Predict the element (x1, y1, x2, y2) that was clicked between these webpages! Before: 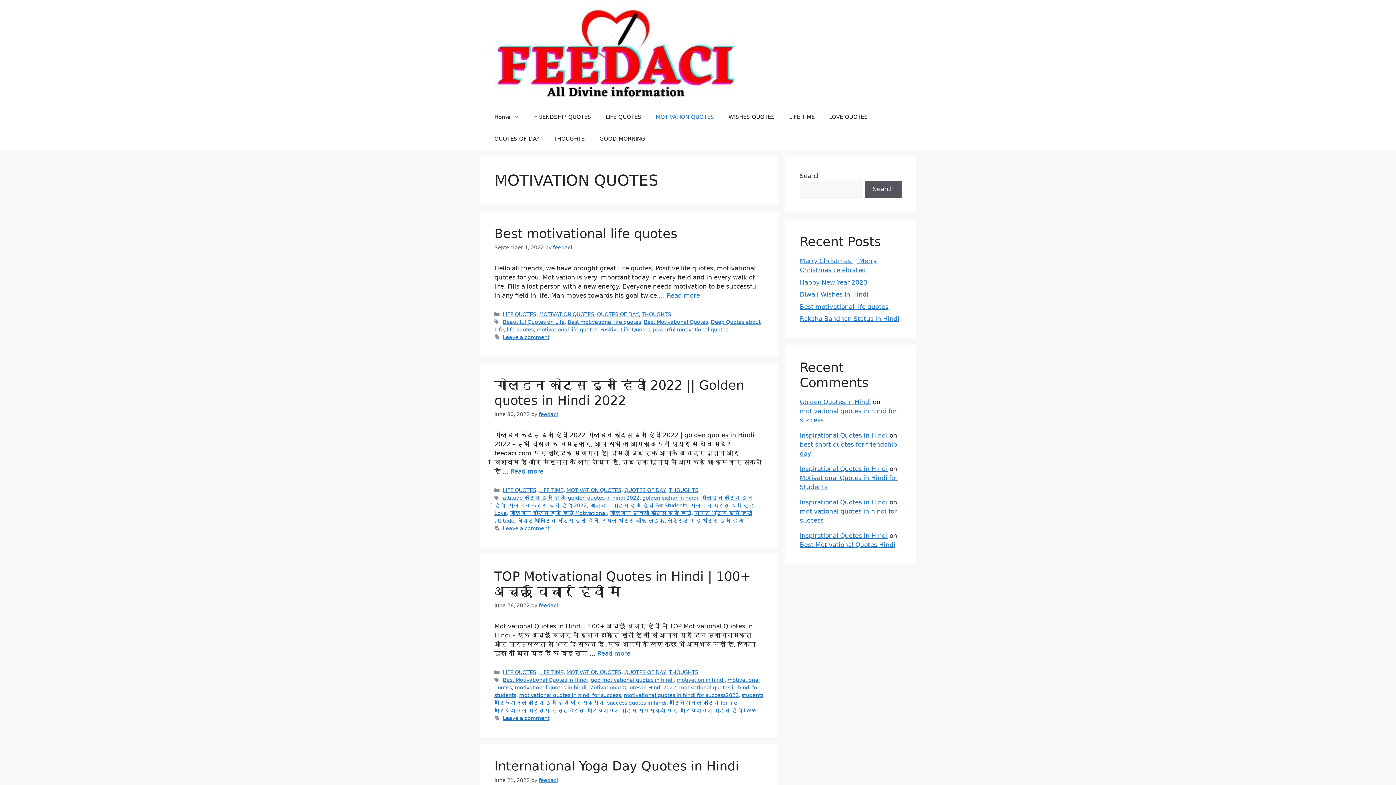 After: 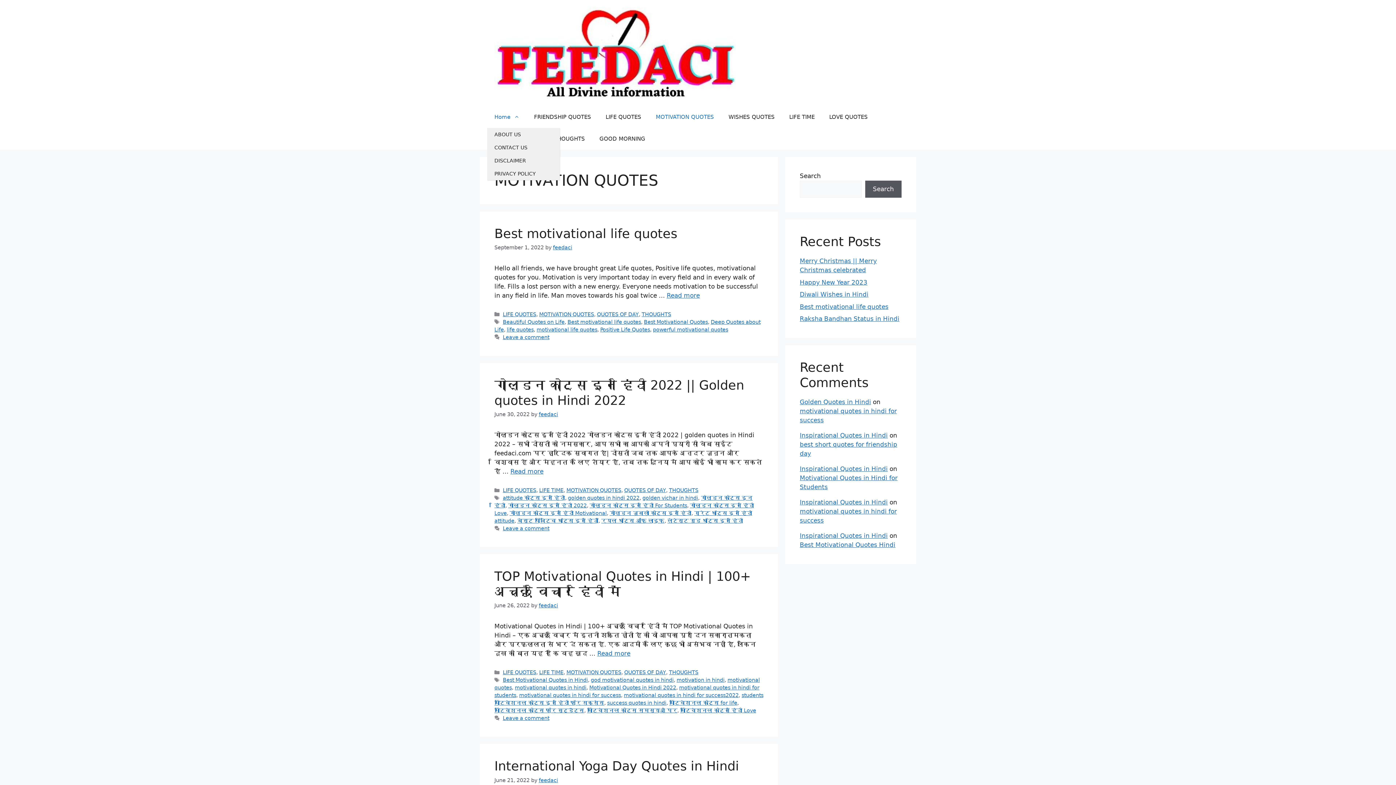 Action: bbox: (487, 106, 526, 128) label: Home